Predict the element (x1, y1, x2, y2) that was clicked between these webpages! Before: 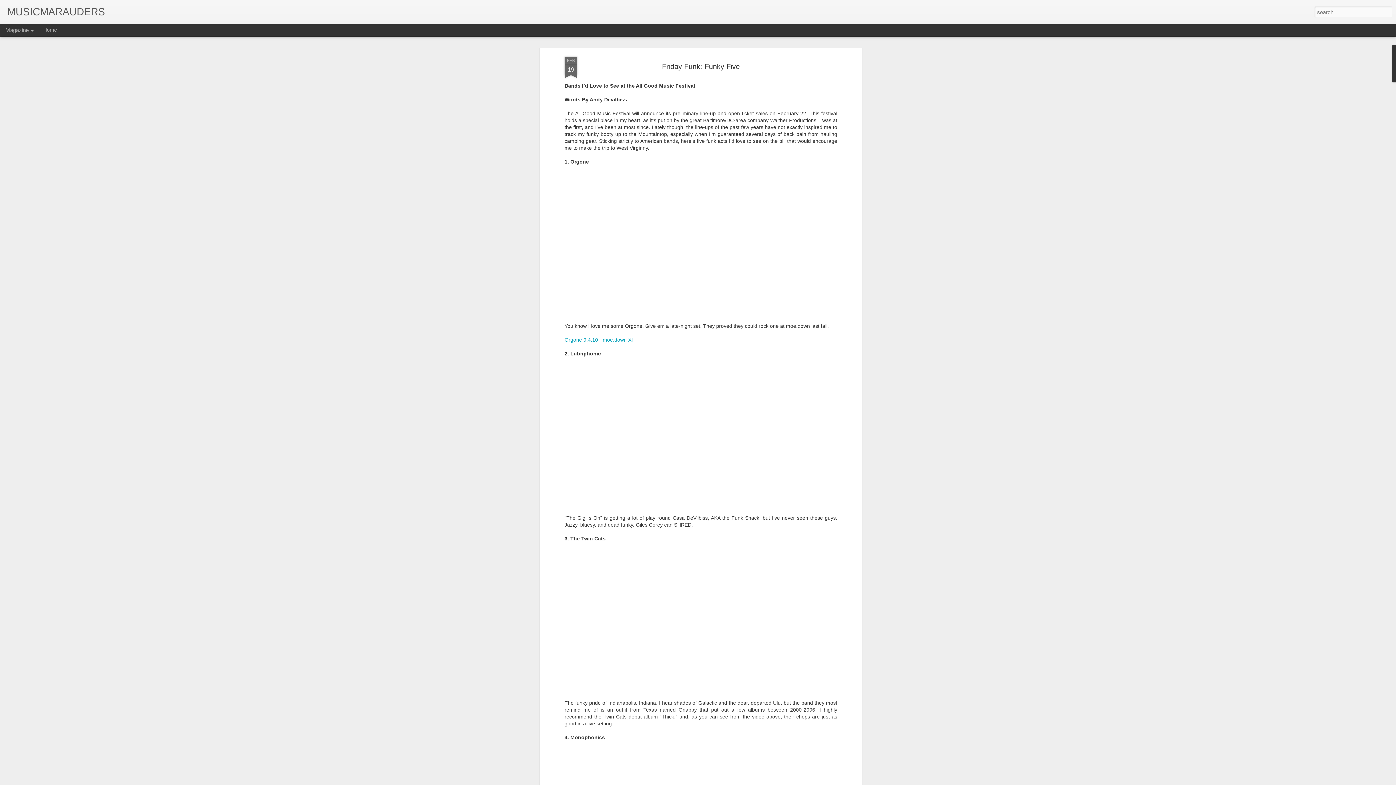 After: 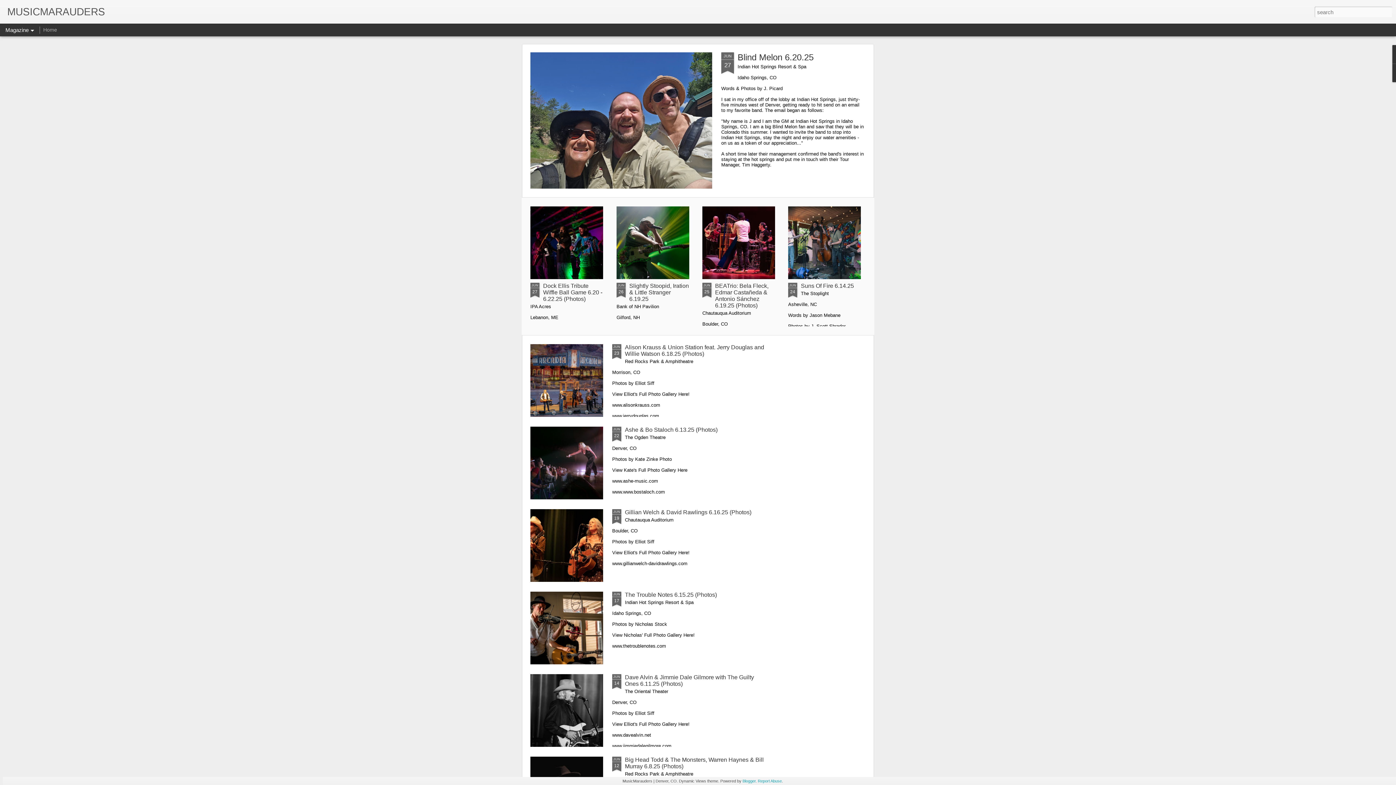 Action: label: MUSICMARAUDERS bbox: (7, 10, 105, 16)